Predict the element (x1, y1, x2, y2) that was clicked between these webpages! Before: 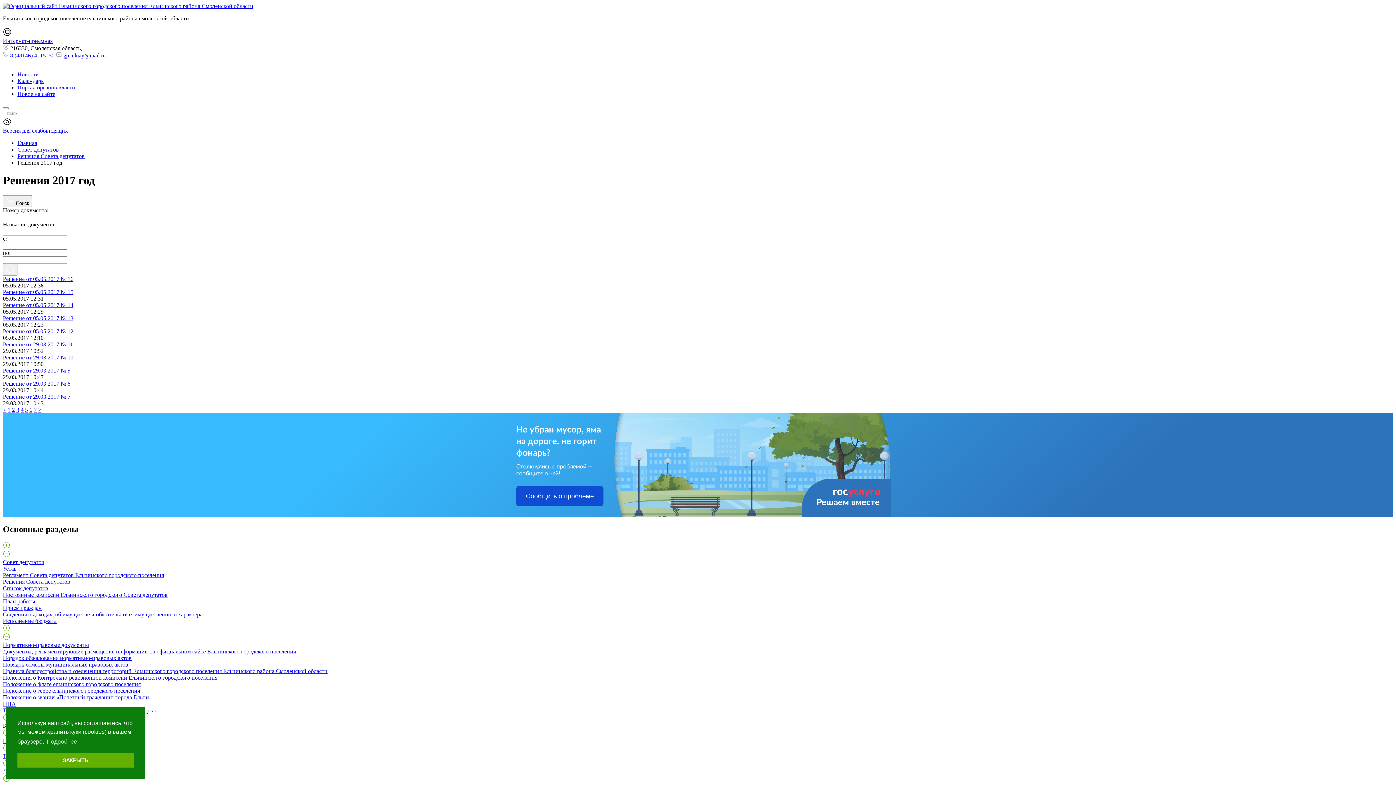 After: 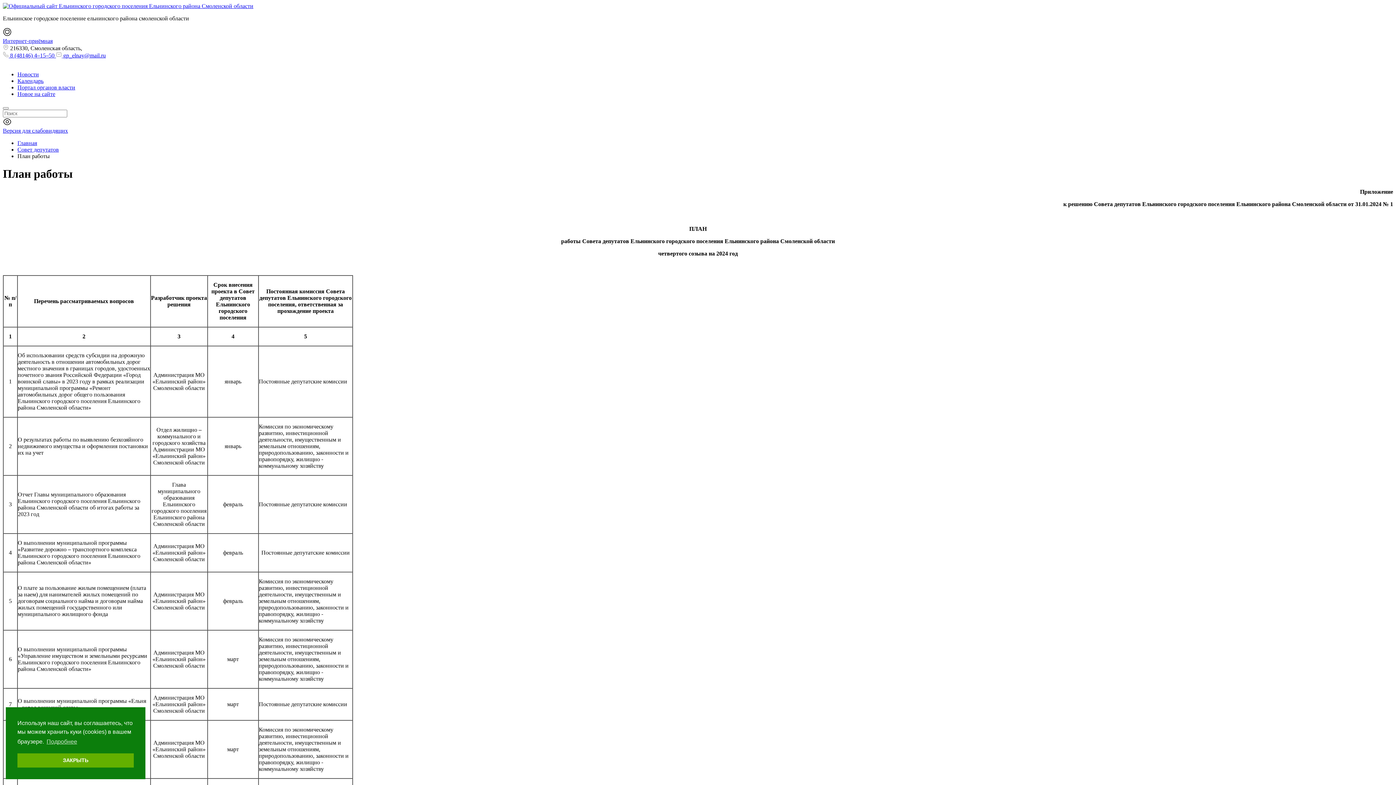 Action: bbox: (2, 598, 35, 604) label: План работы